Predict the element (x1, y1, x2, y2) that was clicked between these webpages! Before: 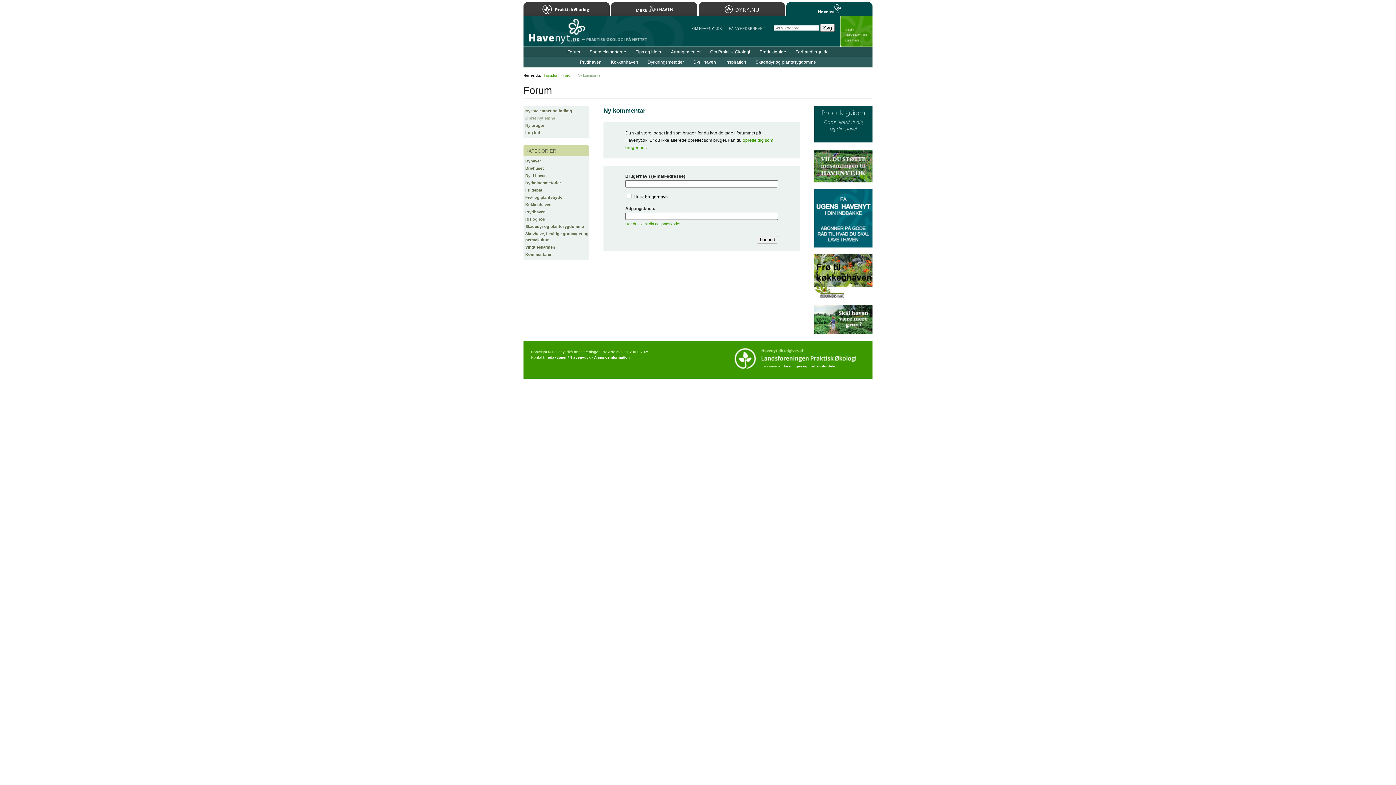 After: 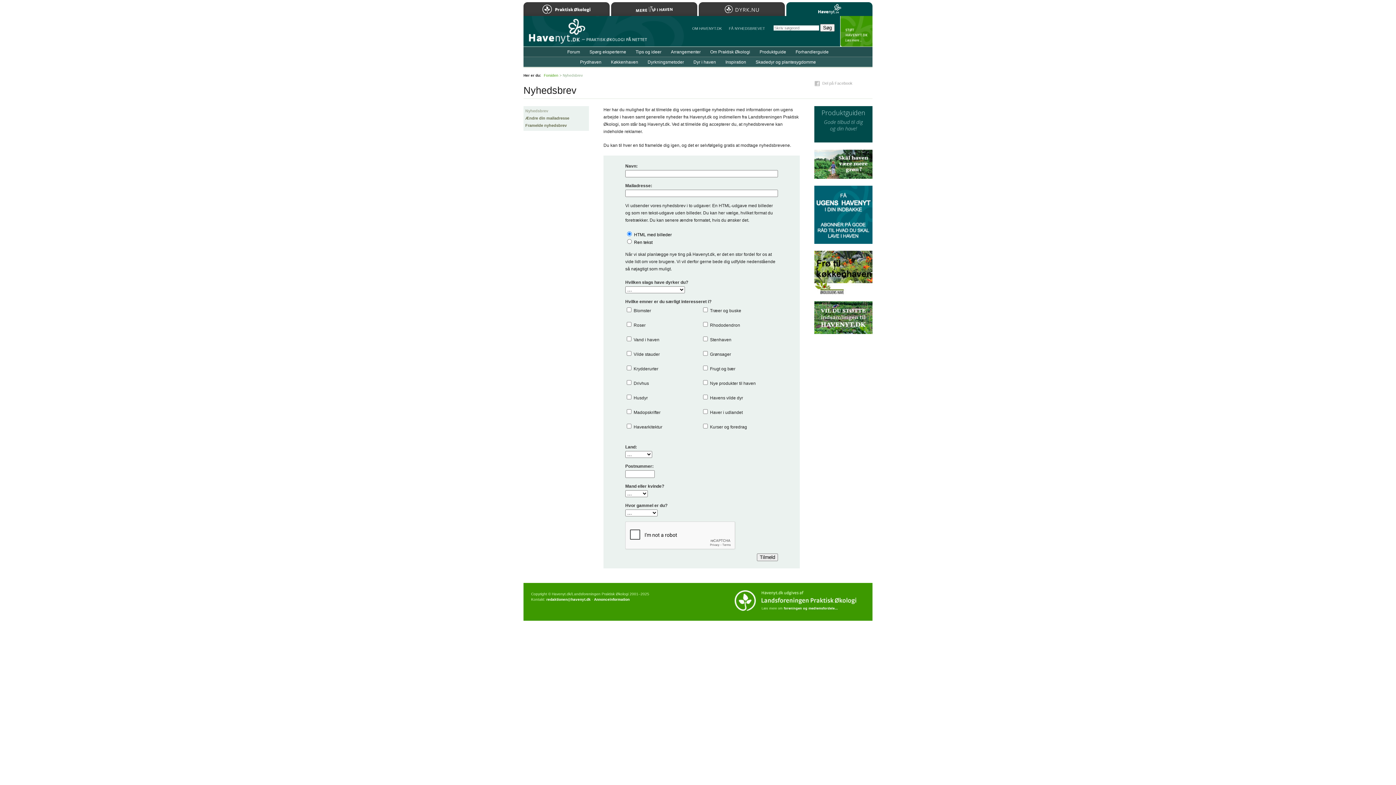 Action: label: FÅ NYHEDSBREVET bbox: (729, 26, 765, 30)